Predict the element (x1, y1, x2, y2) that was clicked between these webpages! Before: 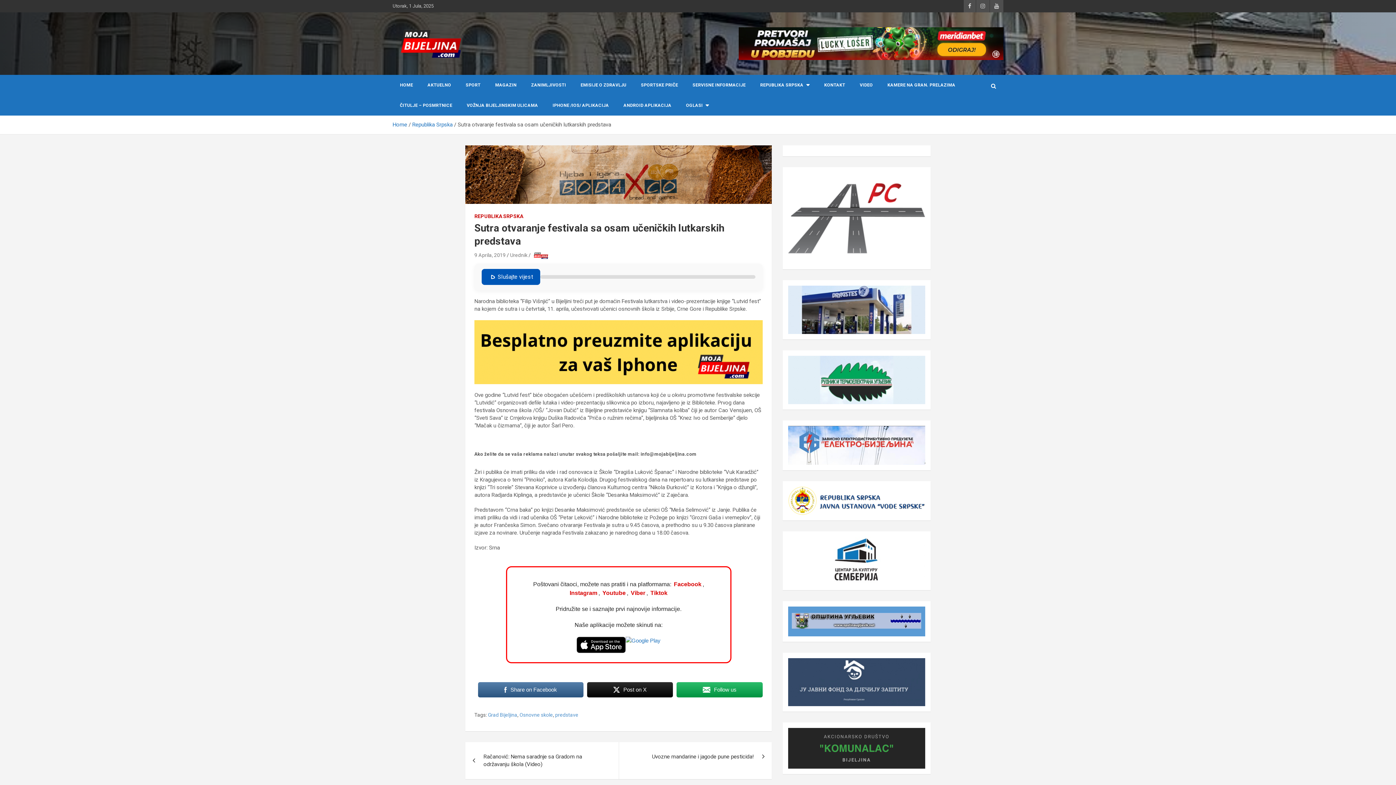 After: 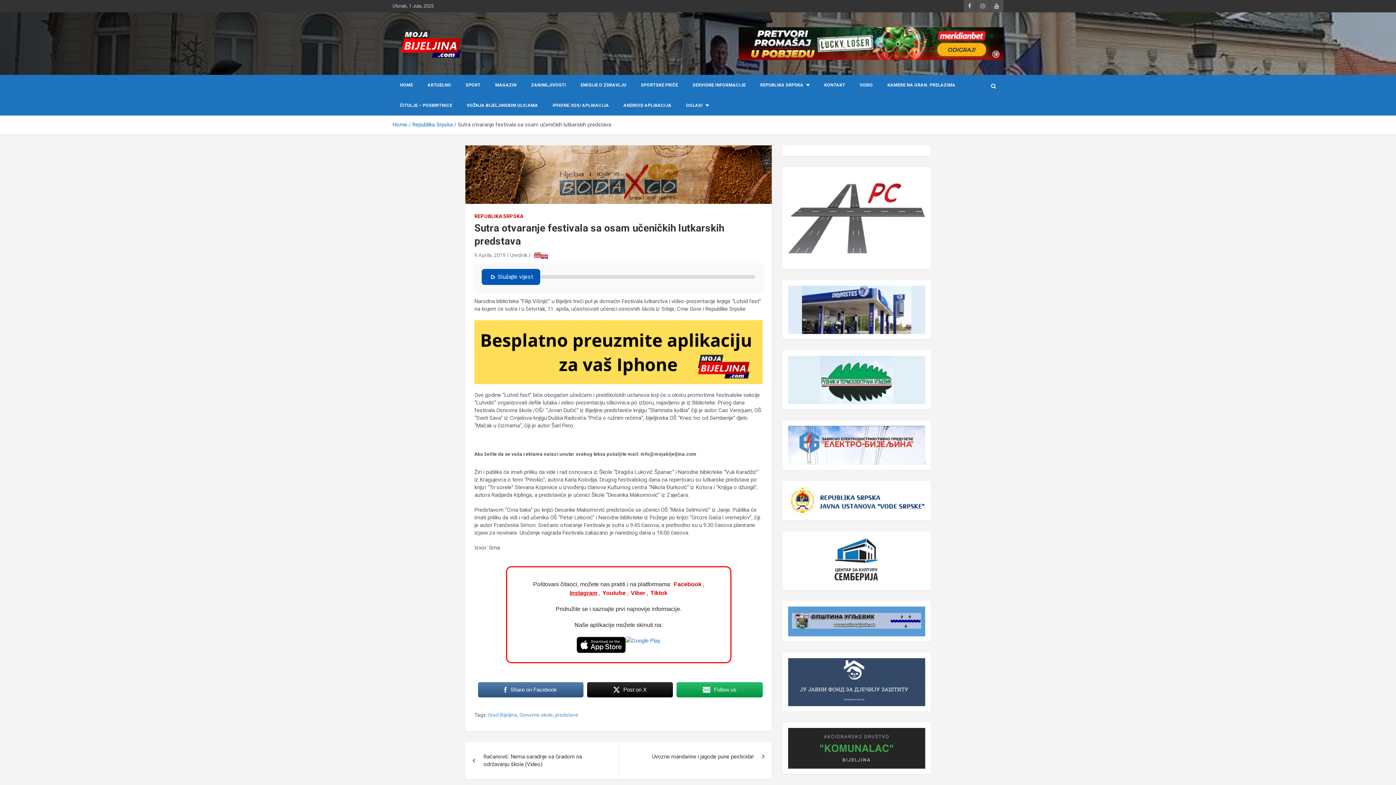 Action: label: Instagram bbox: (569, 590, 597, 596)